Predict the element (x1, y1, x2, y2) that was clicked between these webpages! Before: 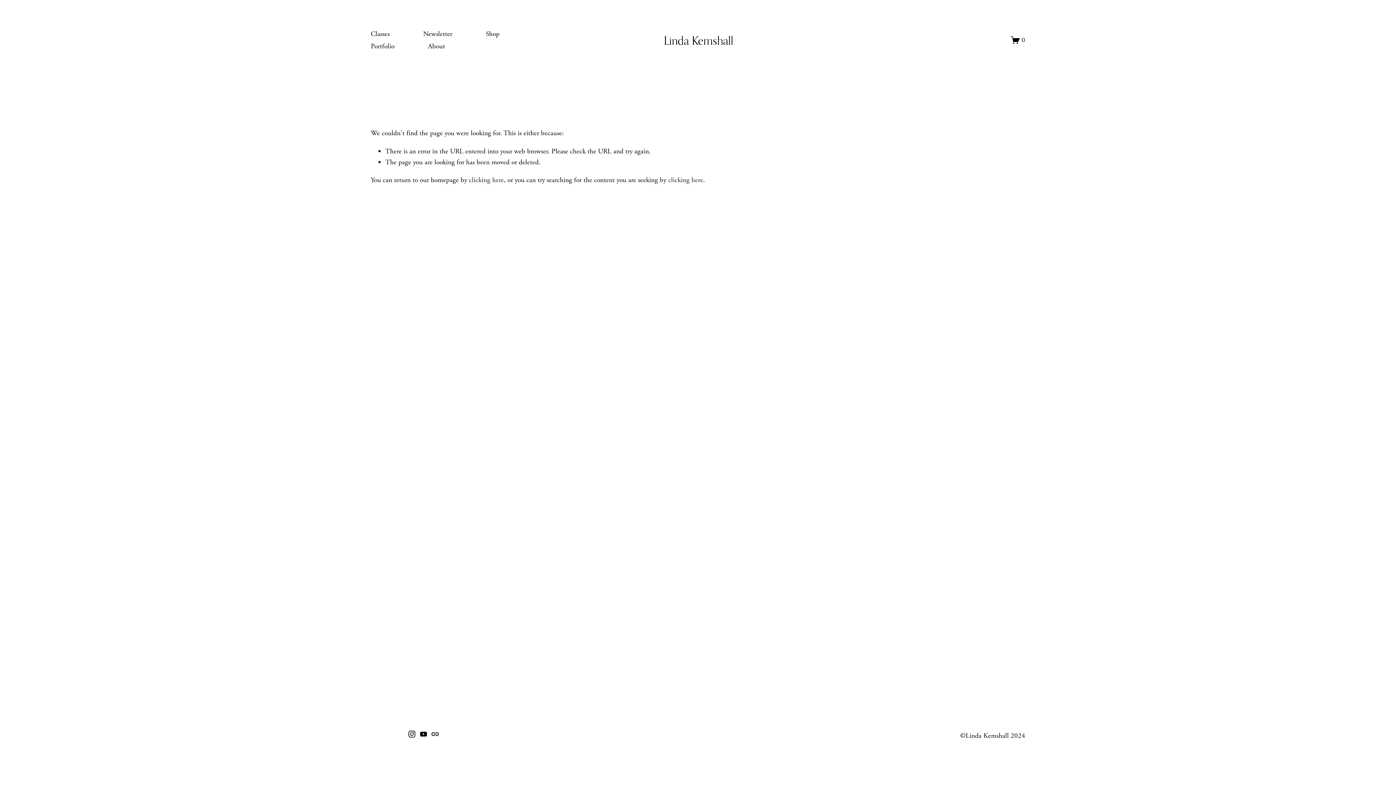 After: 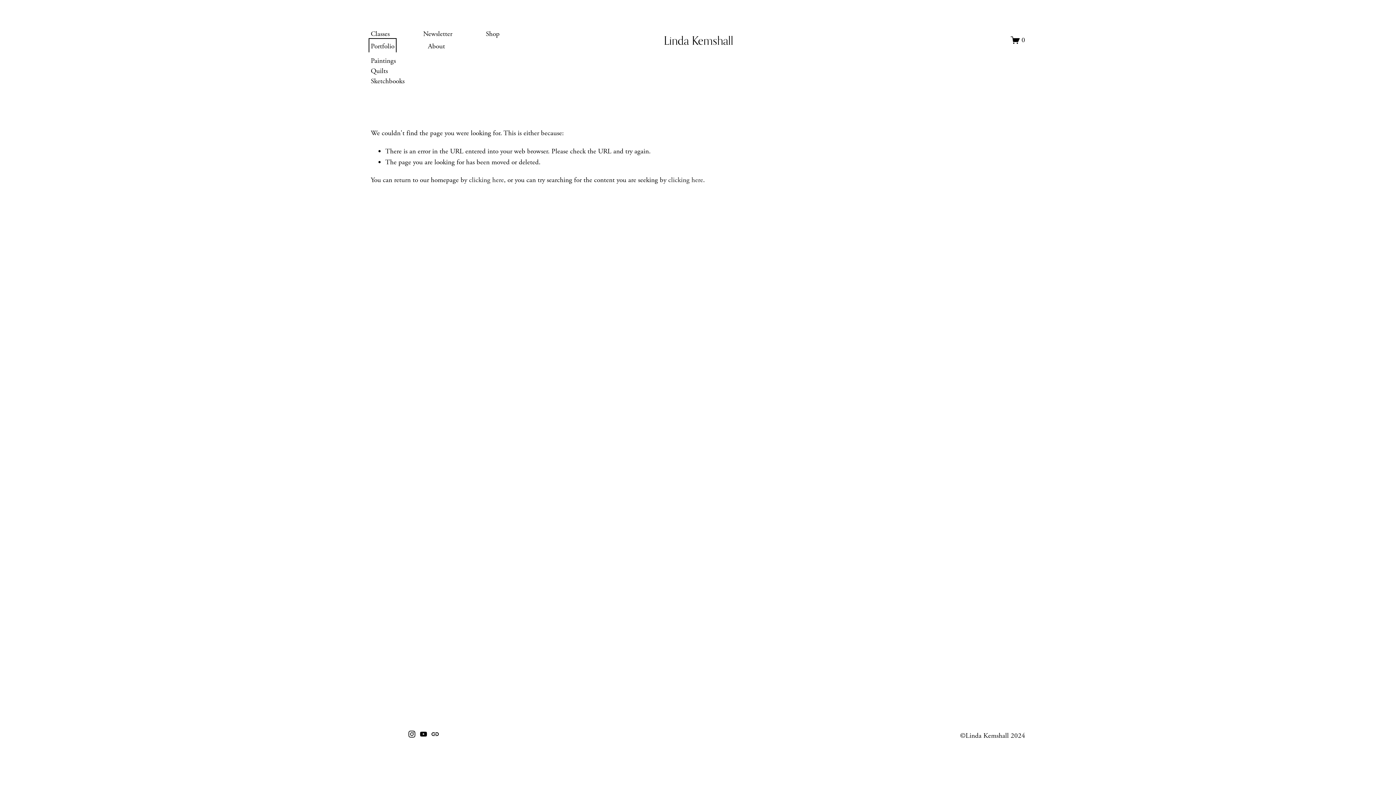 Action: label: folder dropdown bbox: (370, 40, 394, 52)